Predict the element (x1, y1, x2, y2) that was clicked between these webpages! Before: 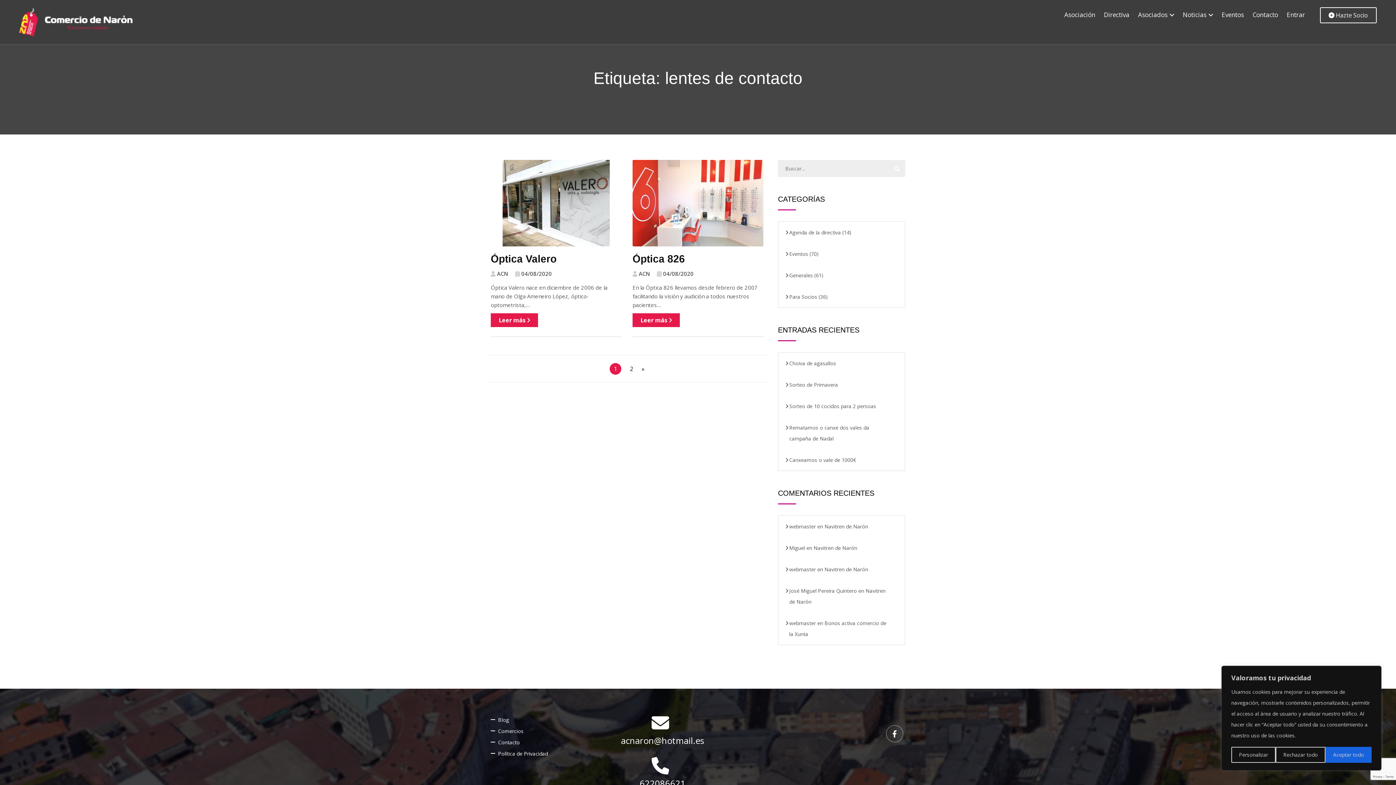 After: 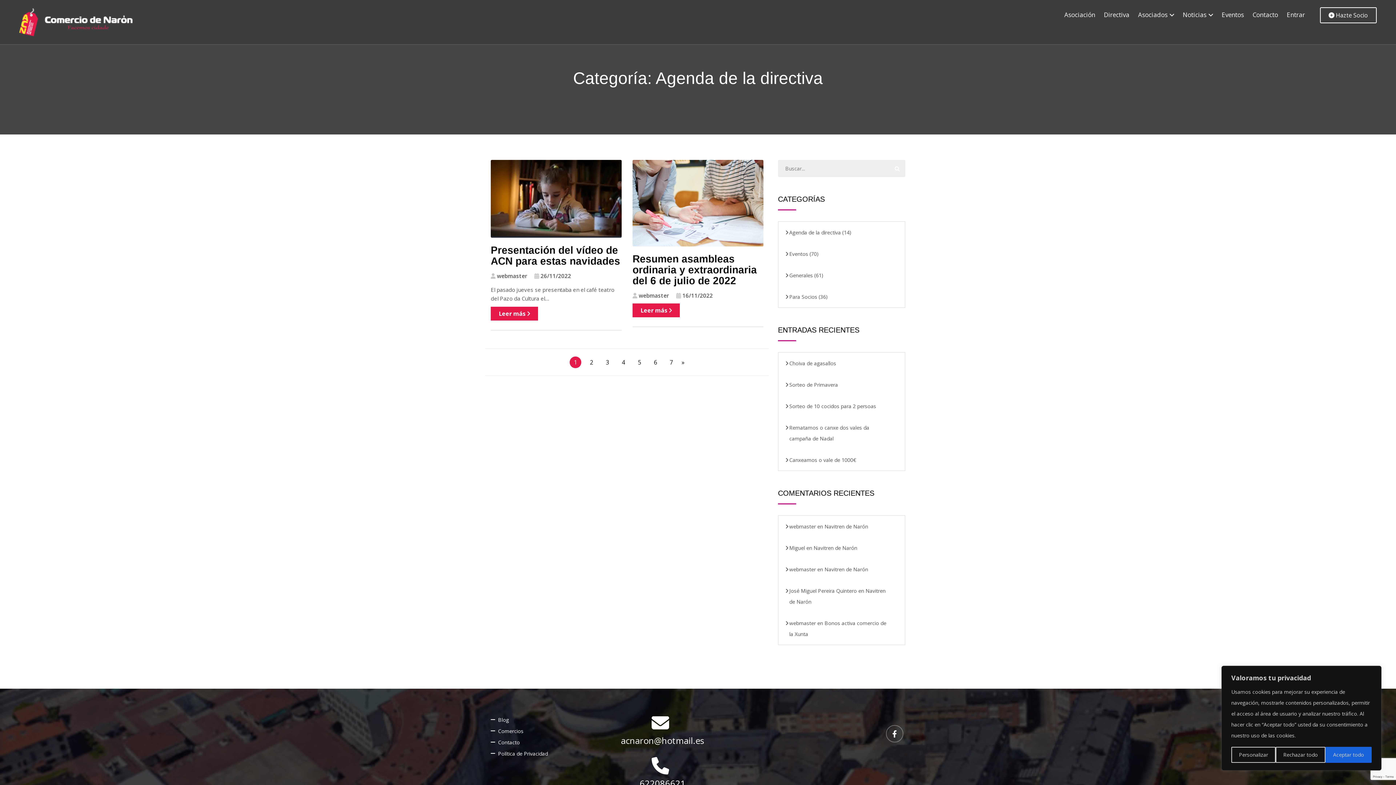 Action: bbox: (789, 229, 841, 236) label: Agenda de la directiva